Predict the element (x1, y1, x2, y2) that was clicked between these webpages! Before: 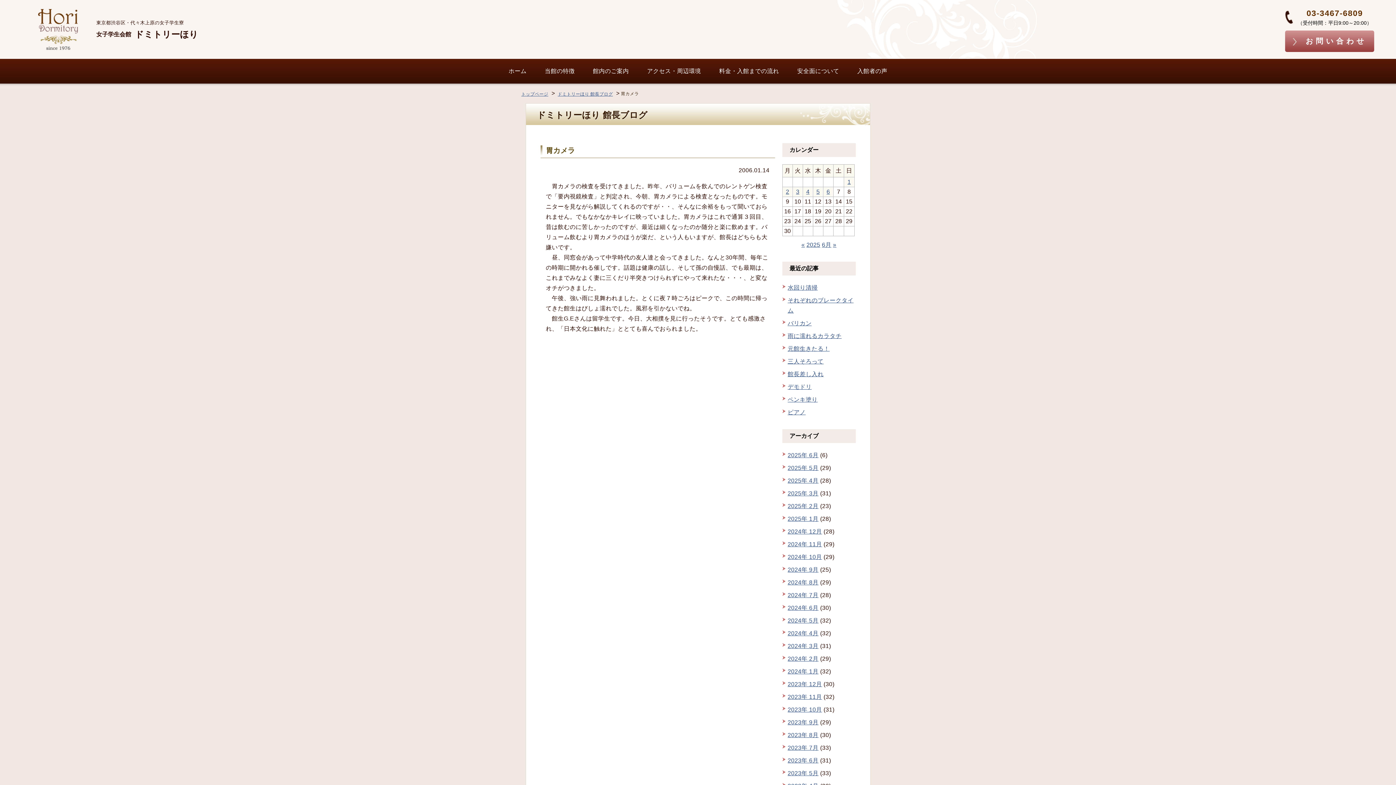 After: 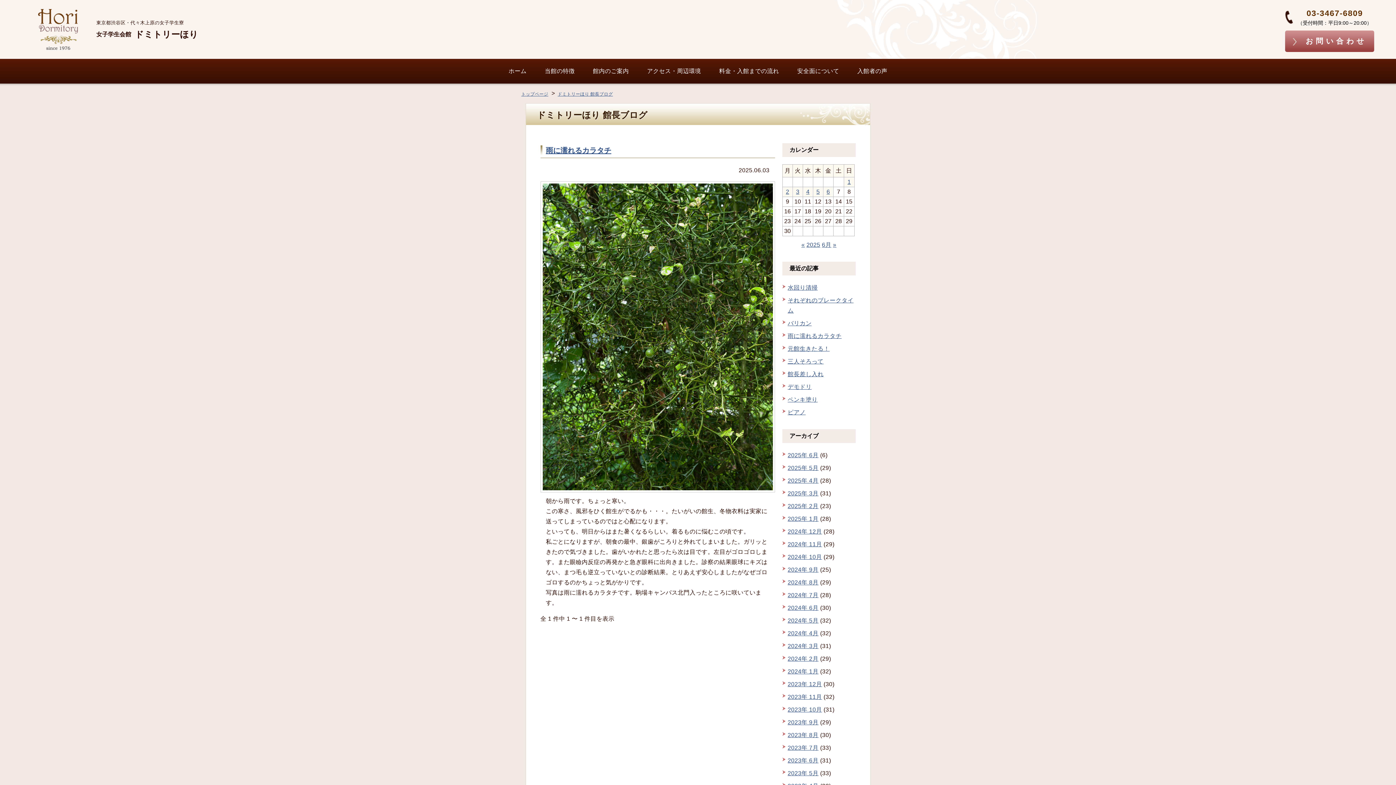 Action: label: 3 bbox: (793, 187, 802, 196)